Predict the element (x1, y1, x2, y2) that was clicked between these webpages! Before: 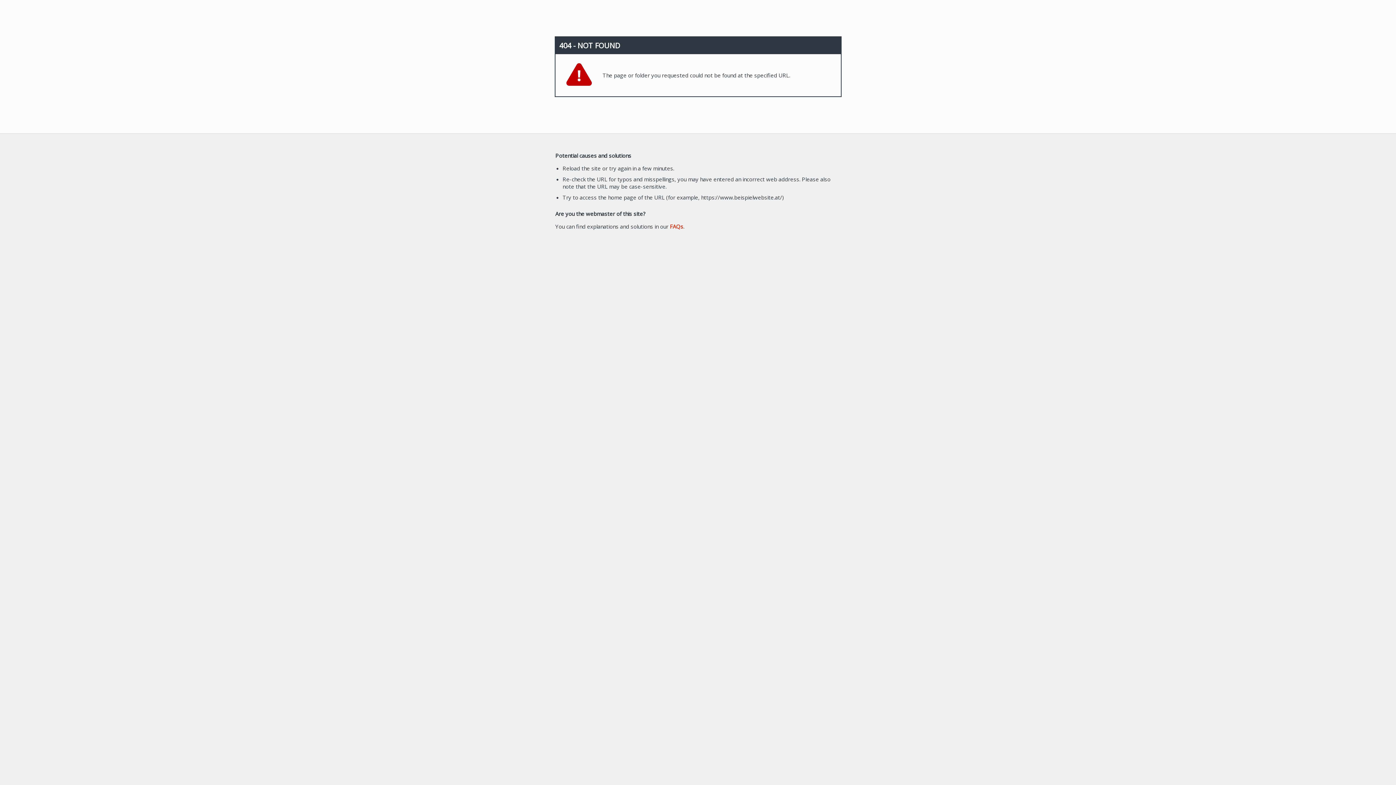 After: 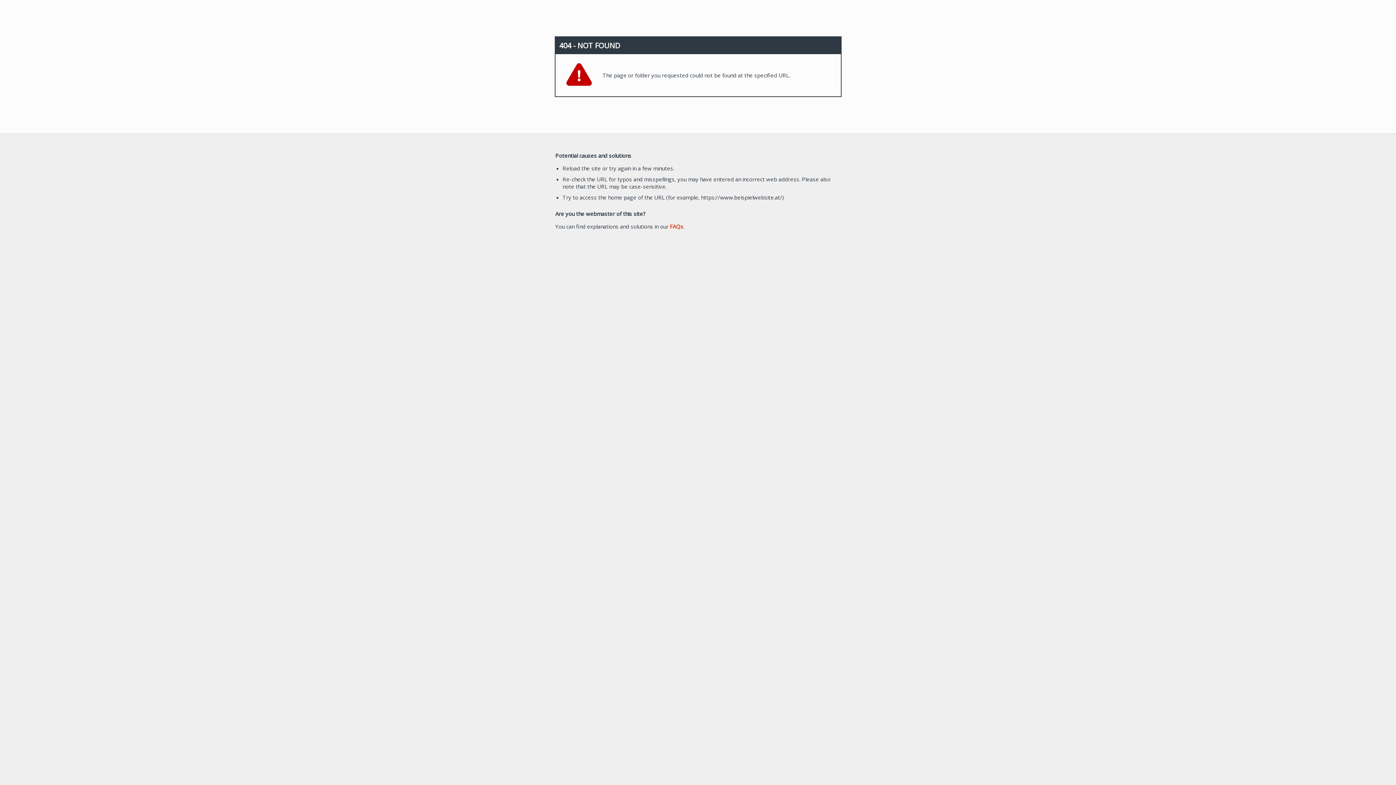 Action: bbox: (670, 222, 683, 230) label: FAQs